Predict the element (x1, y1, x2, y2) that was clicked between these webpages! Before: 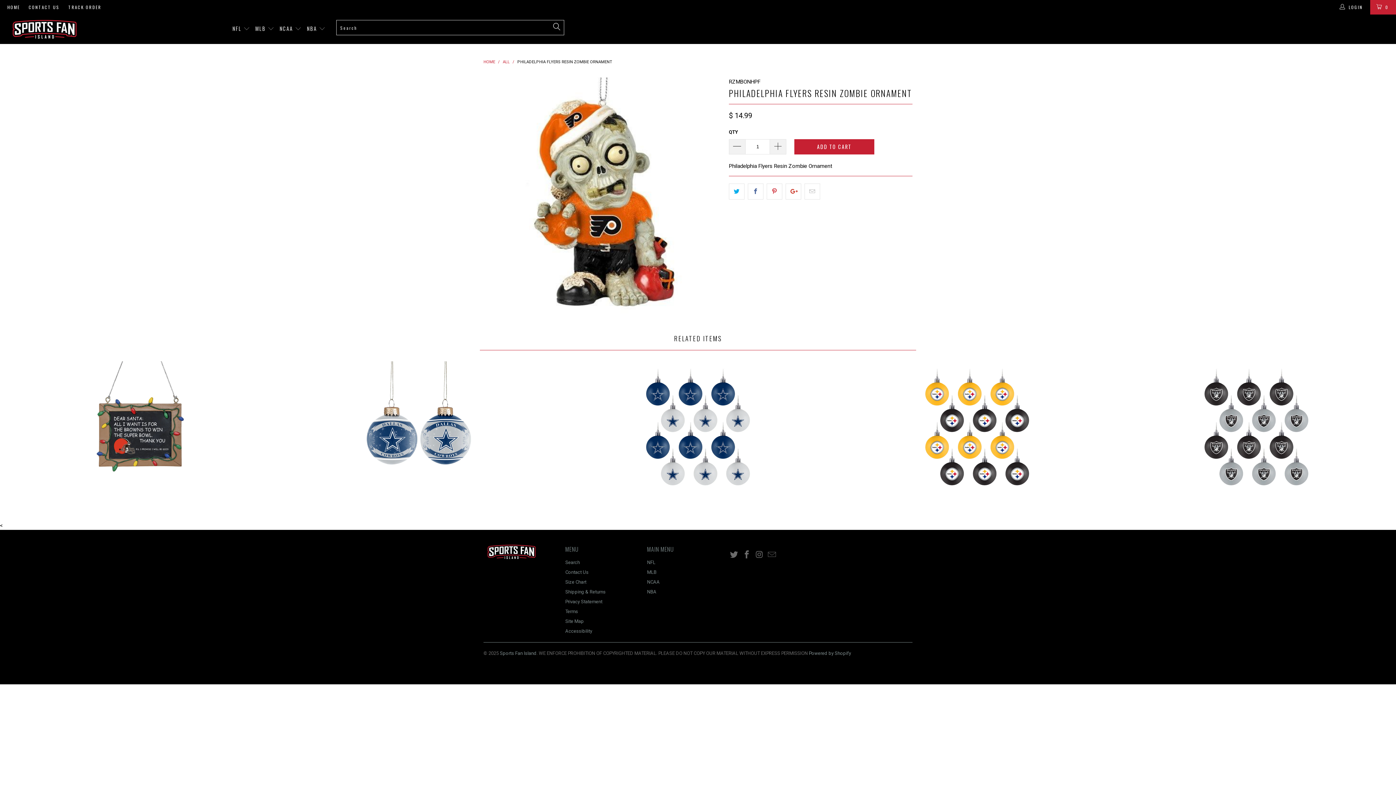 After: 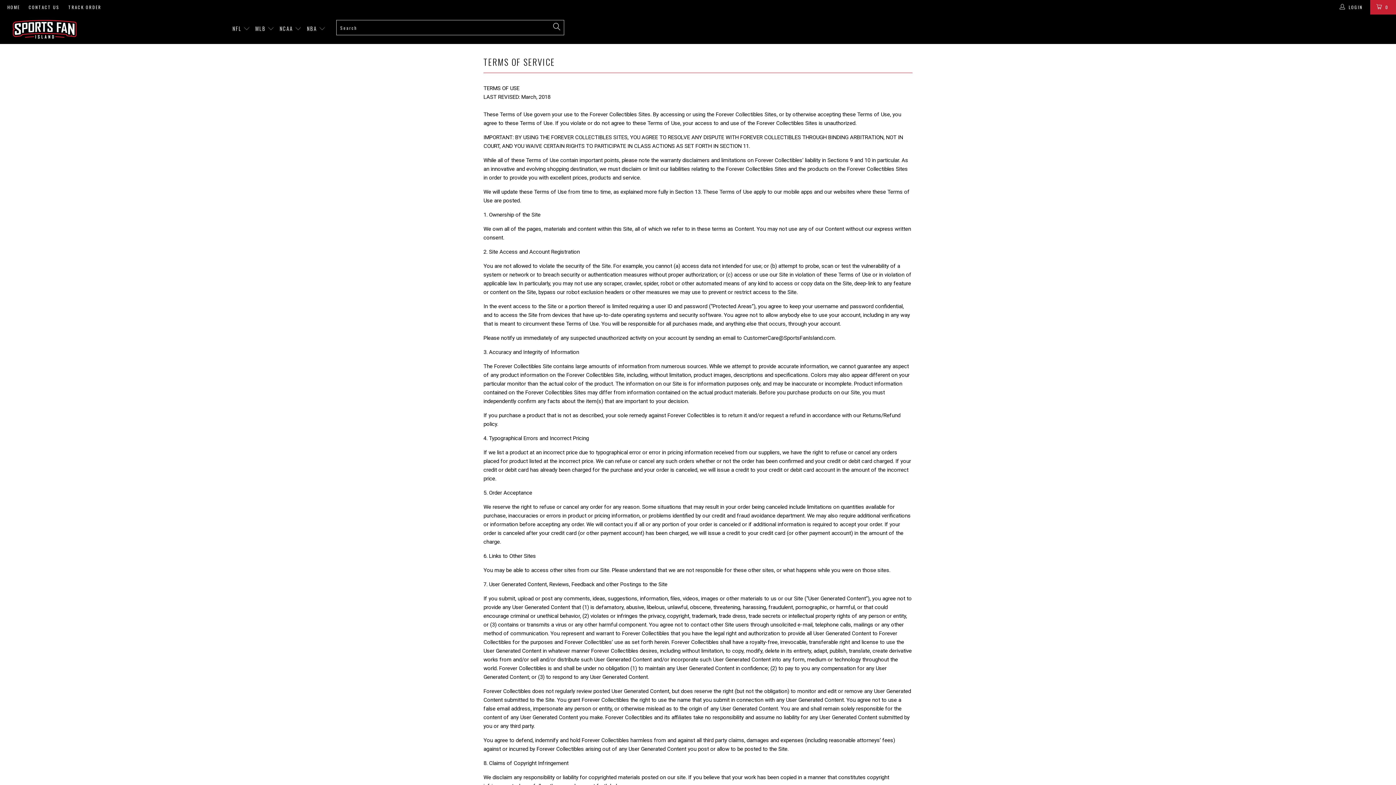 Action: bbox: (565, 609, 578, 614) label: Terms